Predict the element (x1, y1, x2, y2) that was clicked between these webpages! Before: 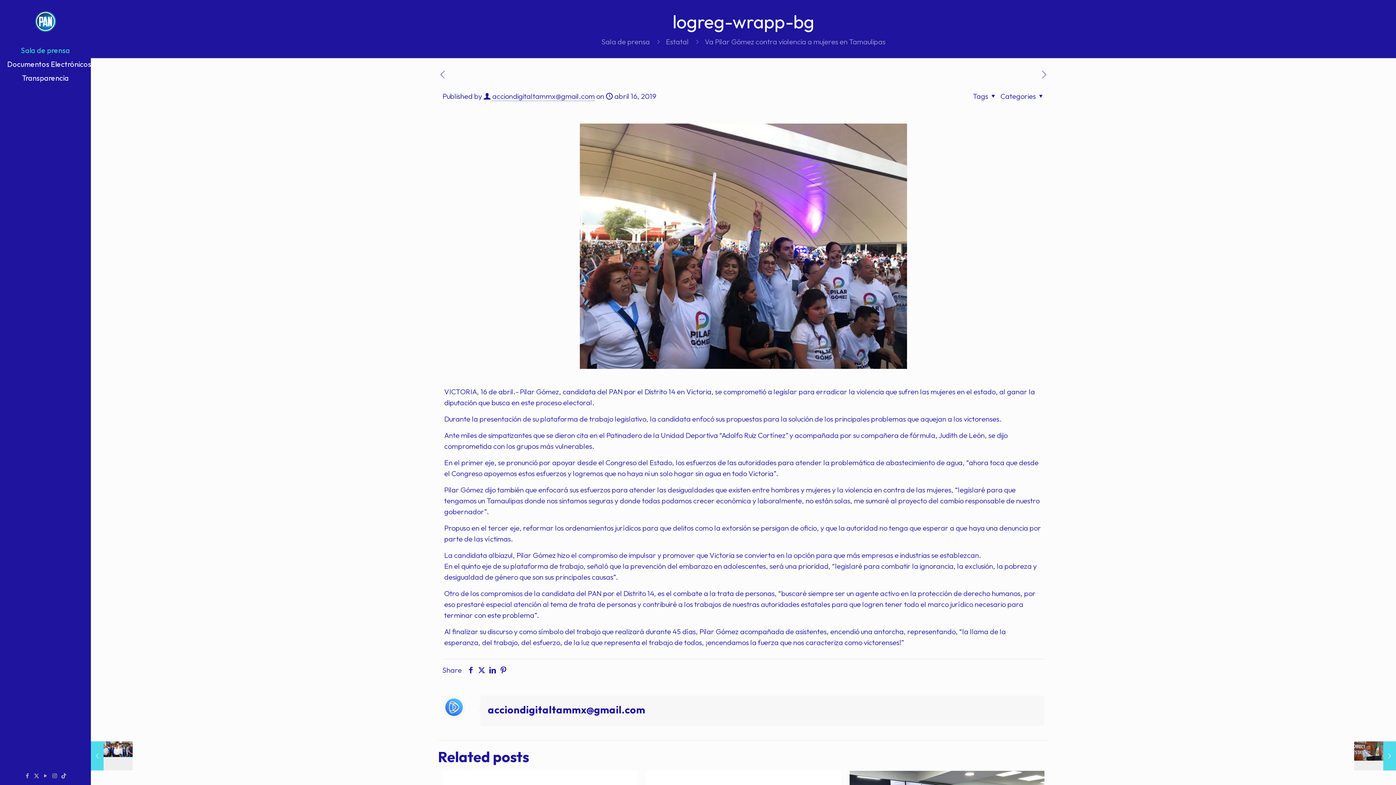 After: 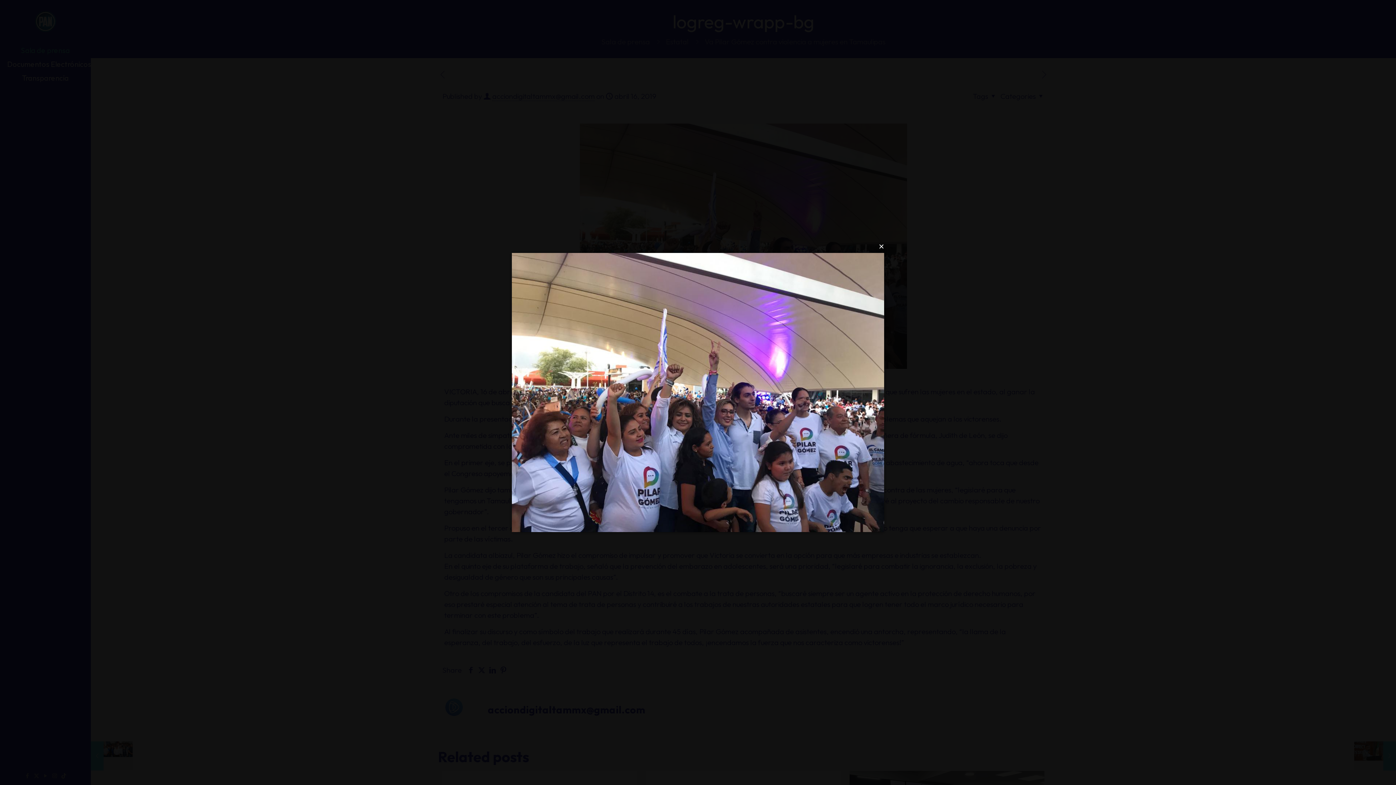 Action: bbox: (580, 123, 907, 369)